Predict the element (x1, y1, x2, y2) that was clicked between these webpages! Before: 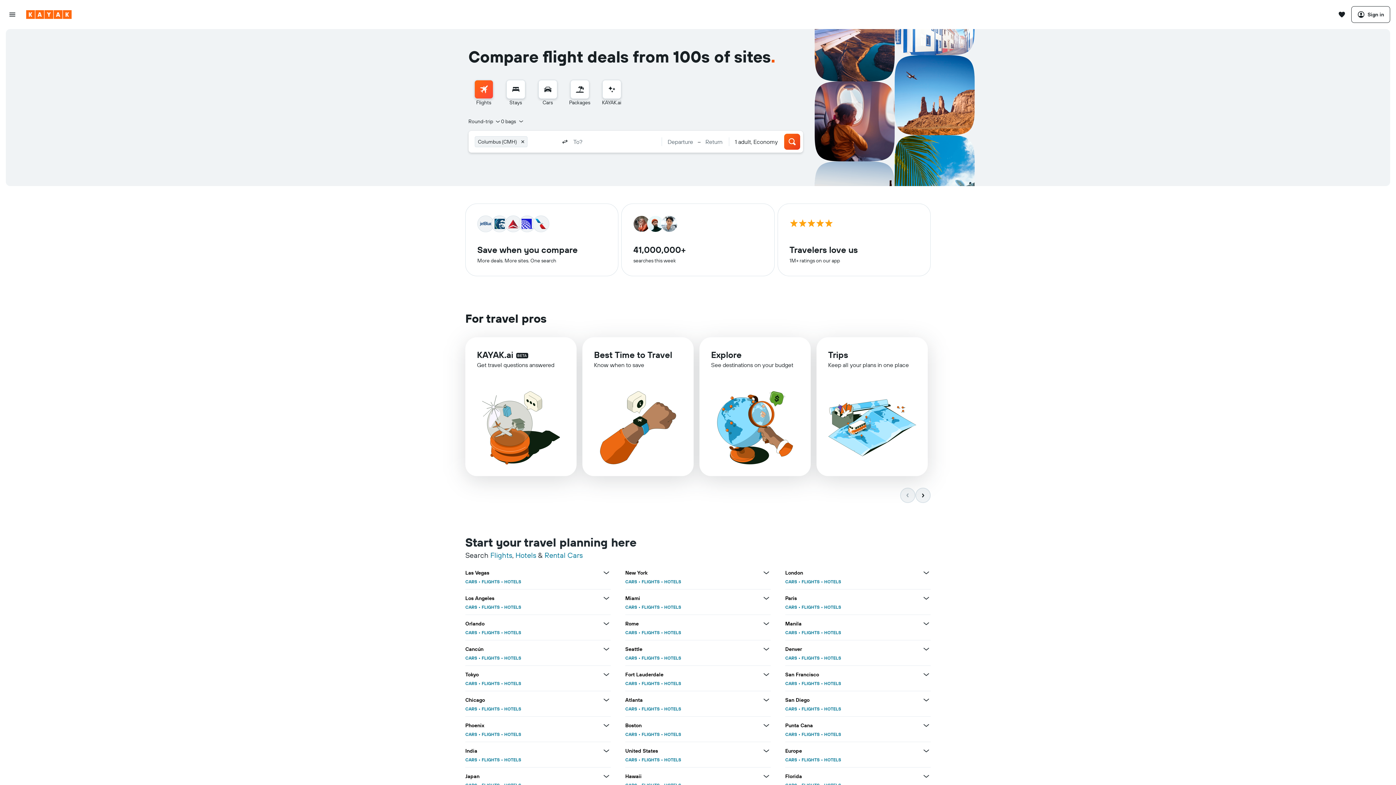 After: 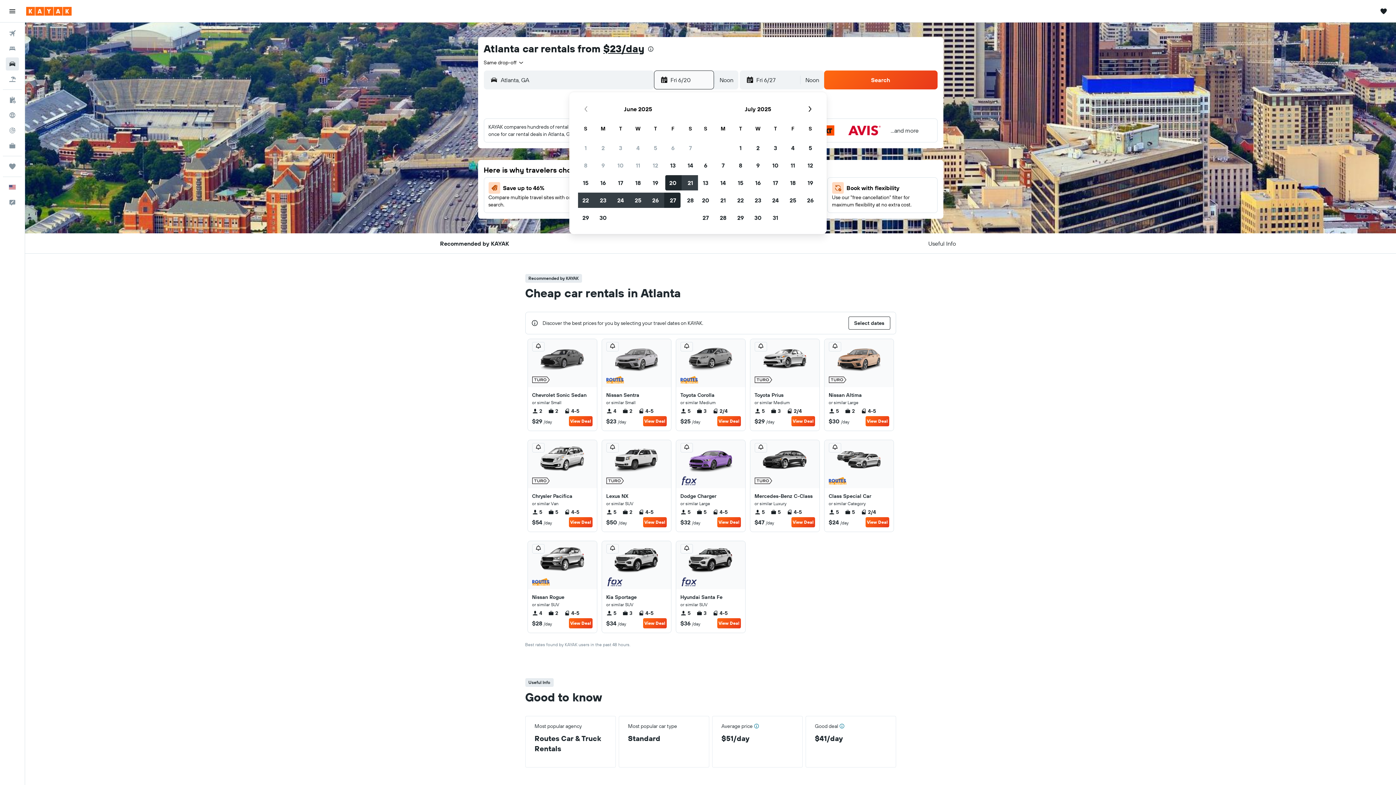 Action: bbox: (625, 706, 637, 712) label: CARS